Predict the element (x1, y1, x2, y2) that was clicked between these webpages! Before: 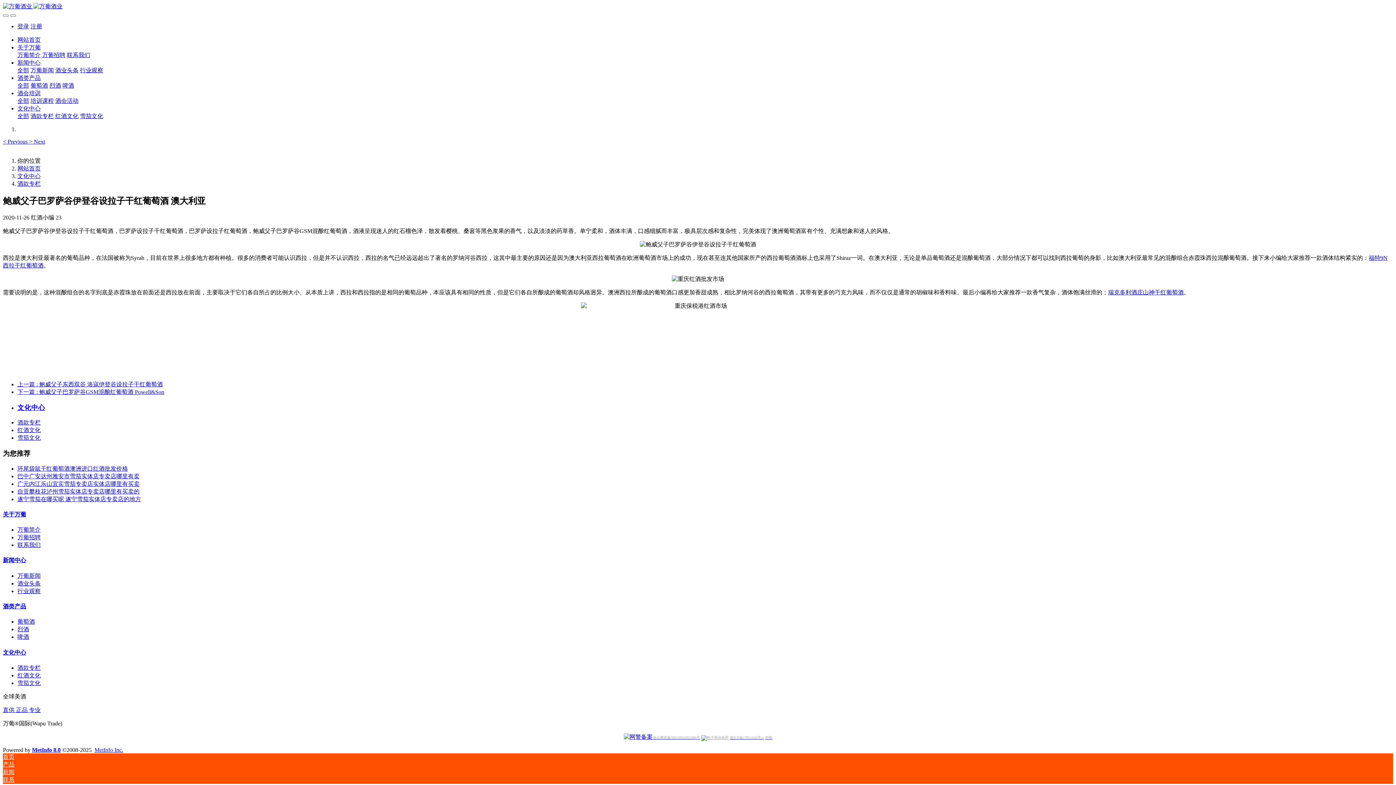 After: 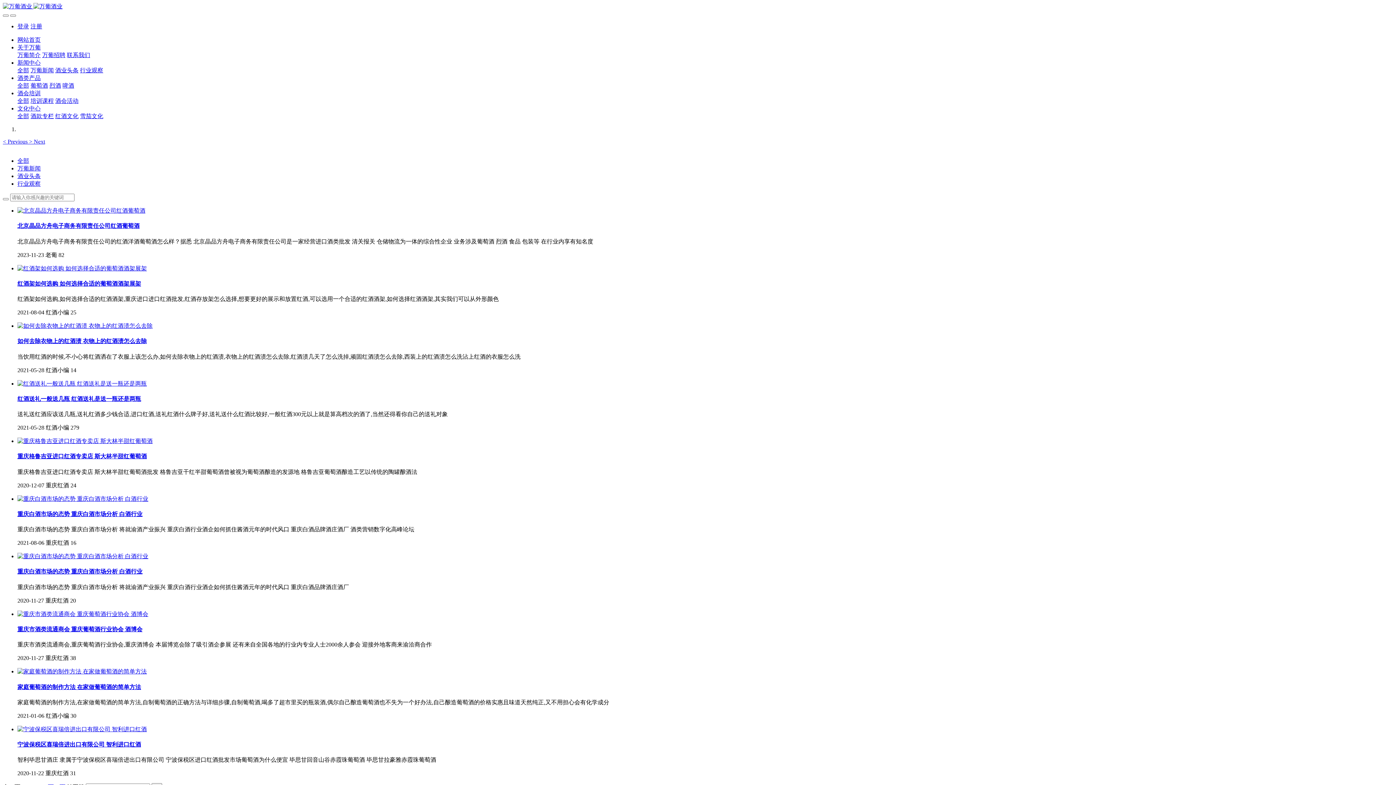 Action: label: 行业观察 bbox: (17, 588, 40, 594)